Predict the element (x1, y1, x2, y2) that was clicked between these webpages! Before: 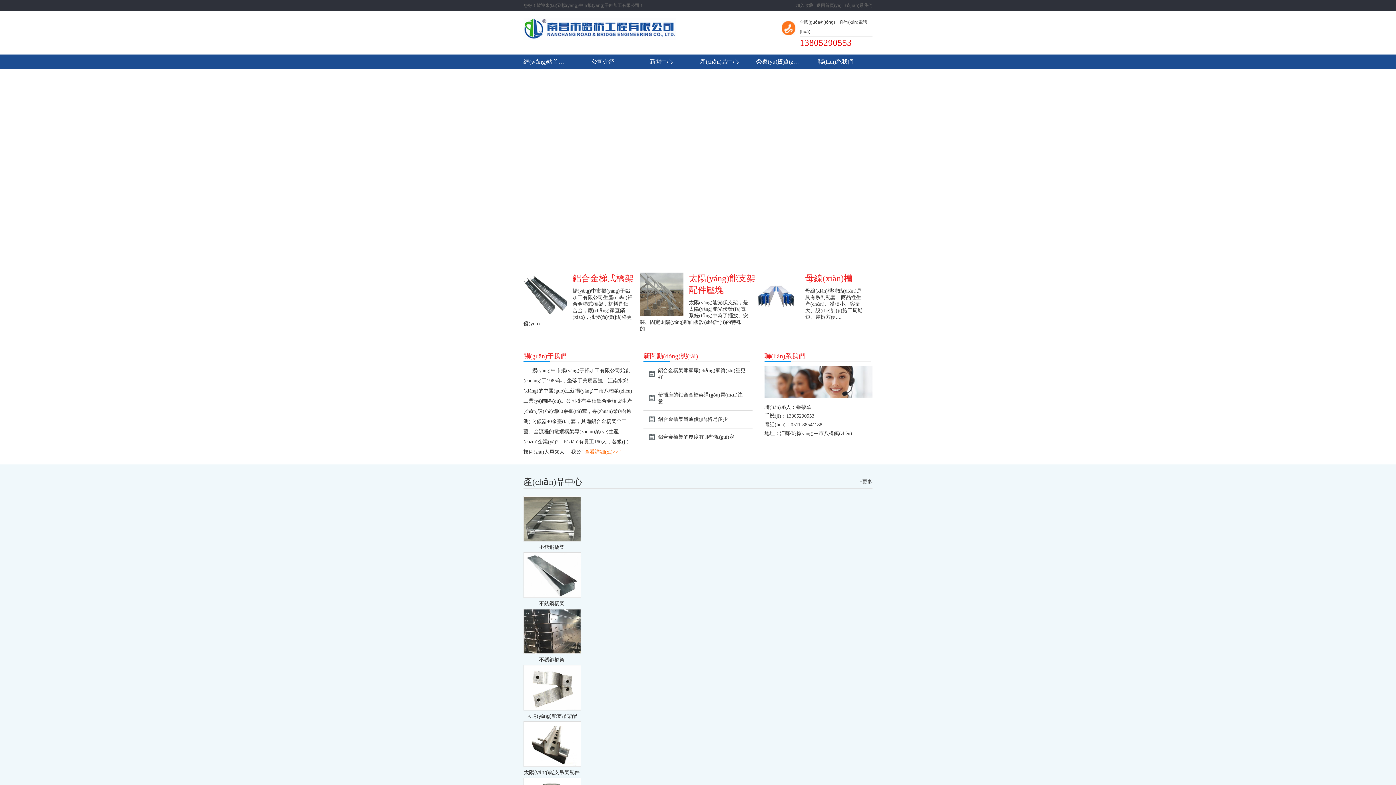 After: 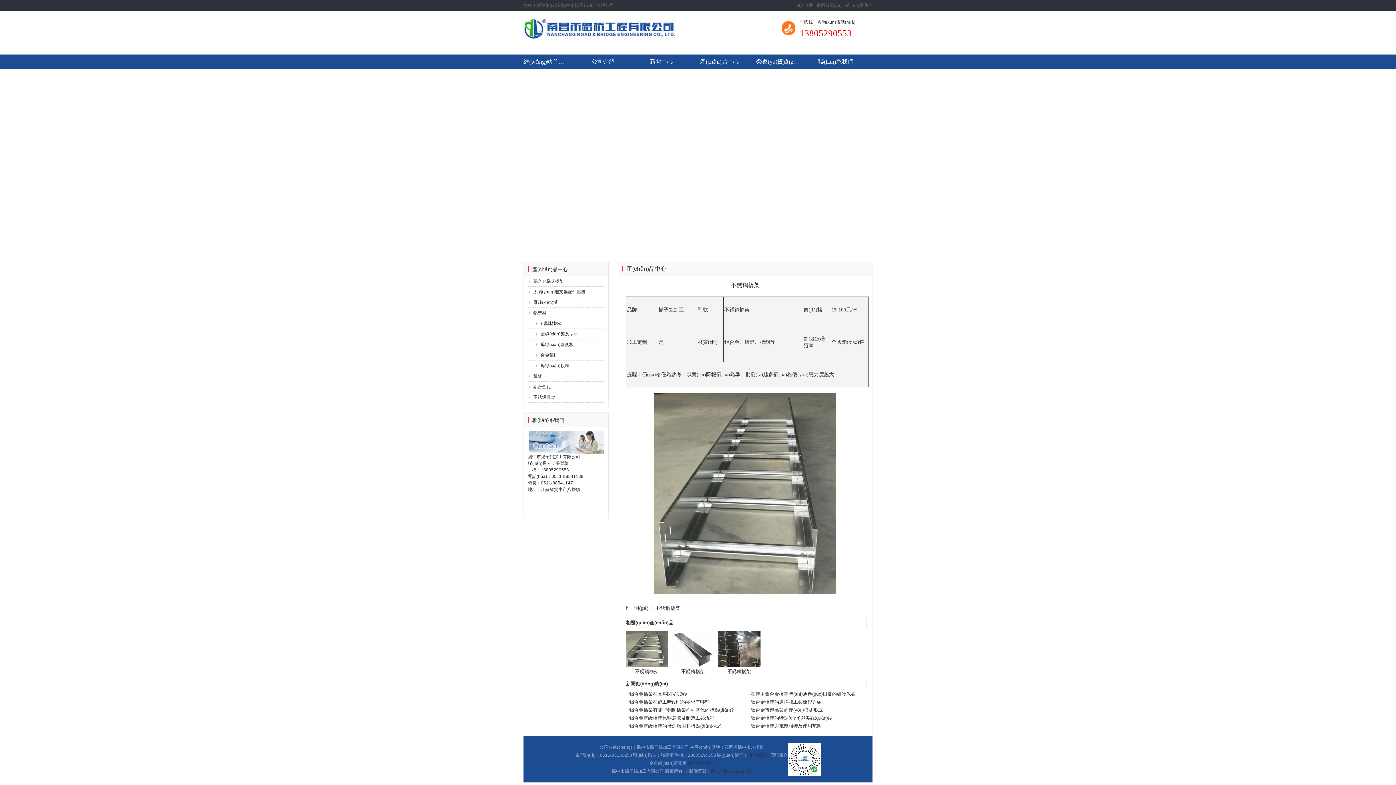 Action: bbox: (523, 516, 581, 552) label: 不銹鋼橋架